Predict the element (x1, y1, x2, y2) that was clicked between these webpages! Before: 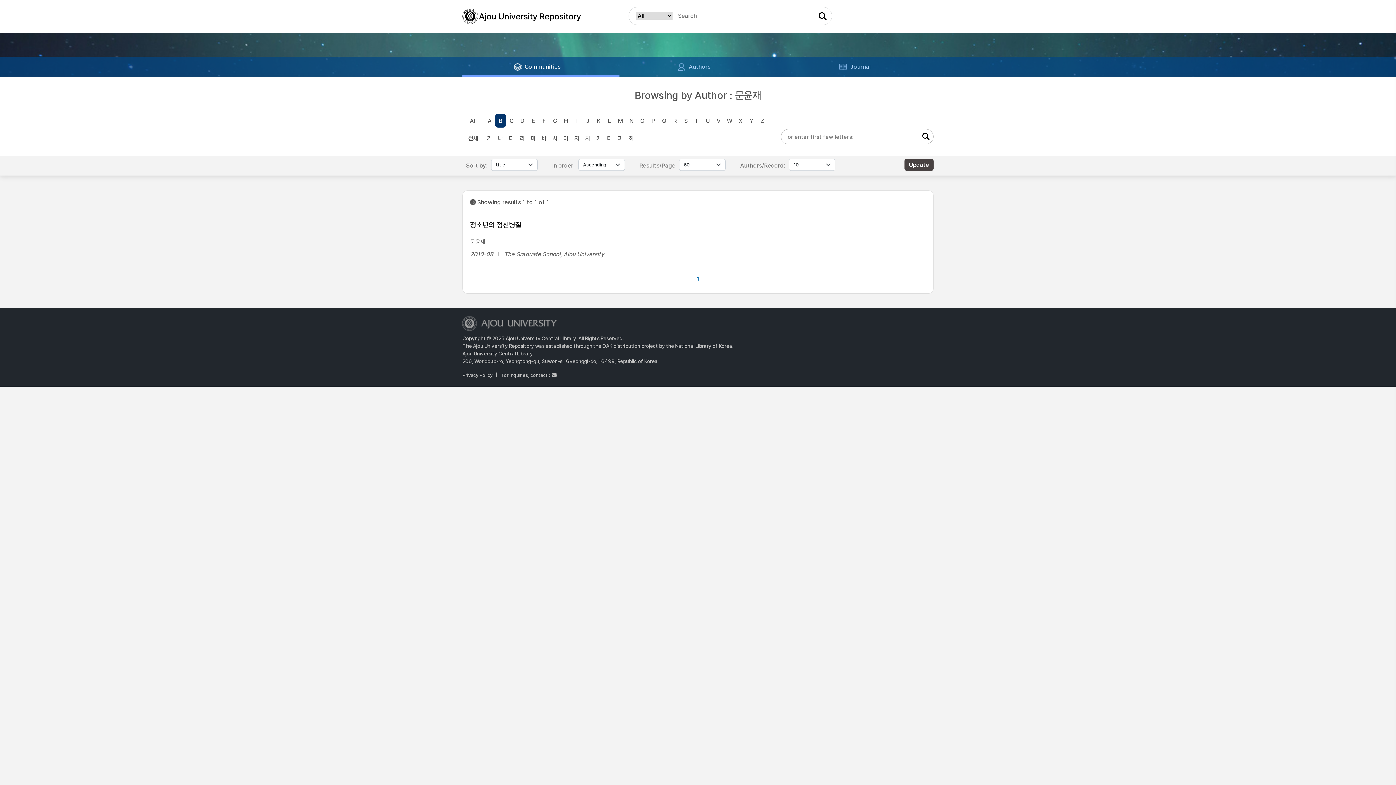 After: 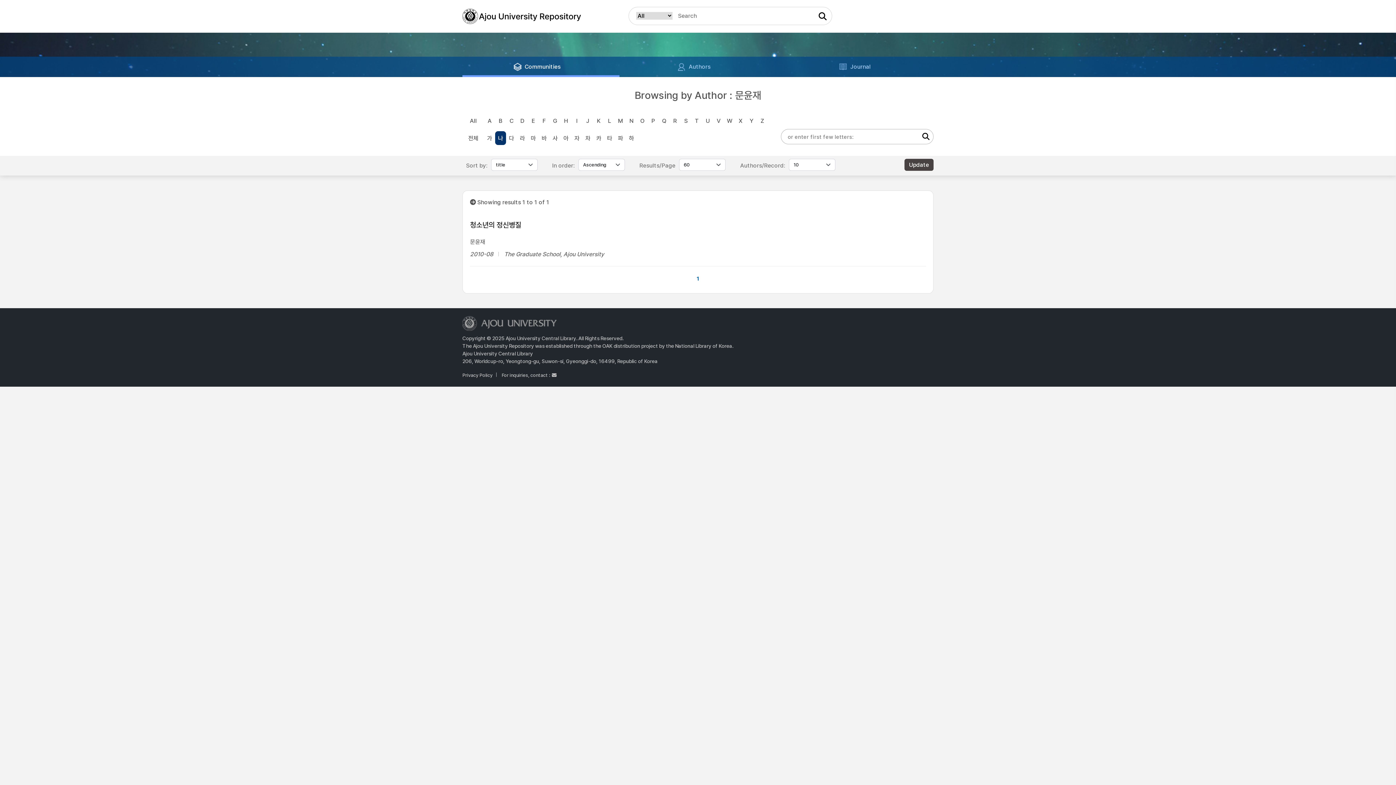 Action: bbox: (495, 131, 506, 145) label: 나